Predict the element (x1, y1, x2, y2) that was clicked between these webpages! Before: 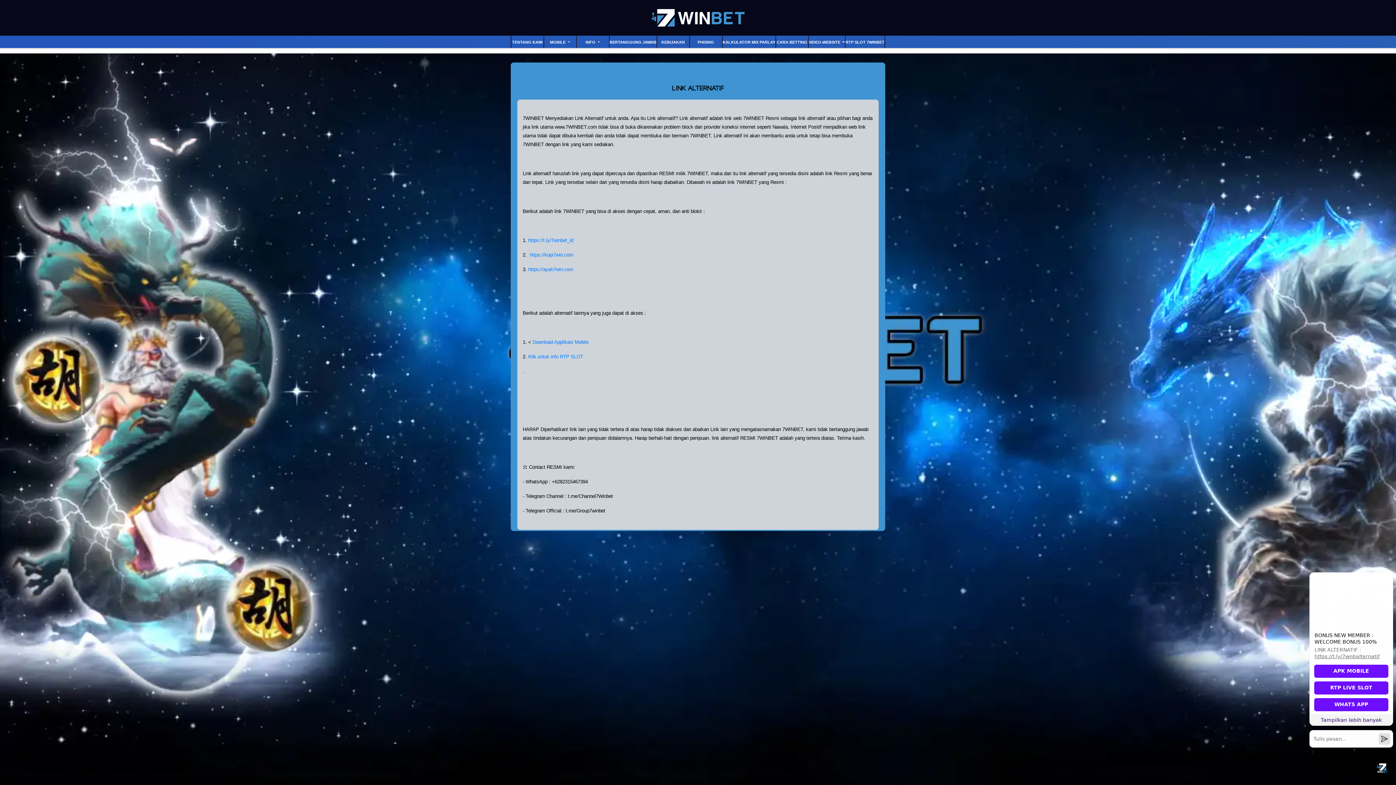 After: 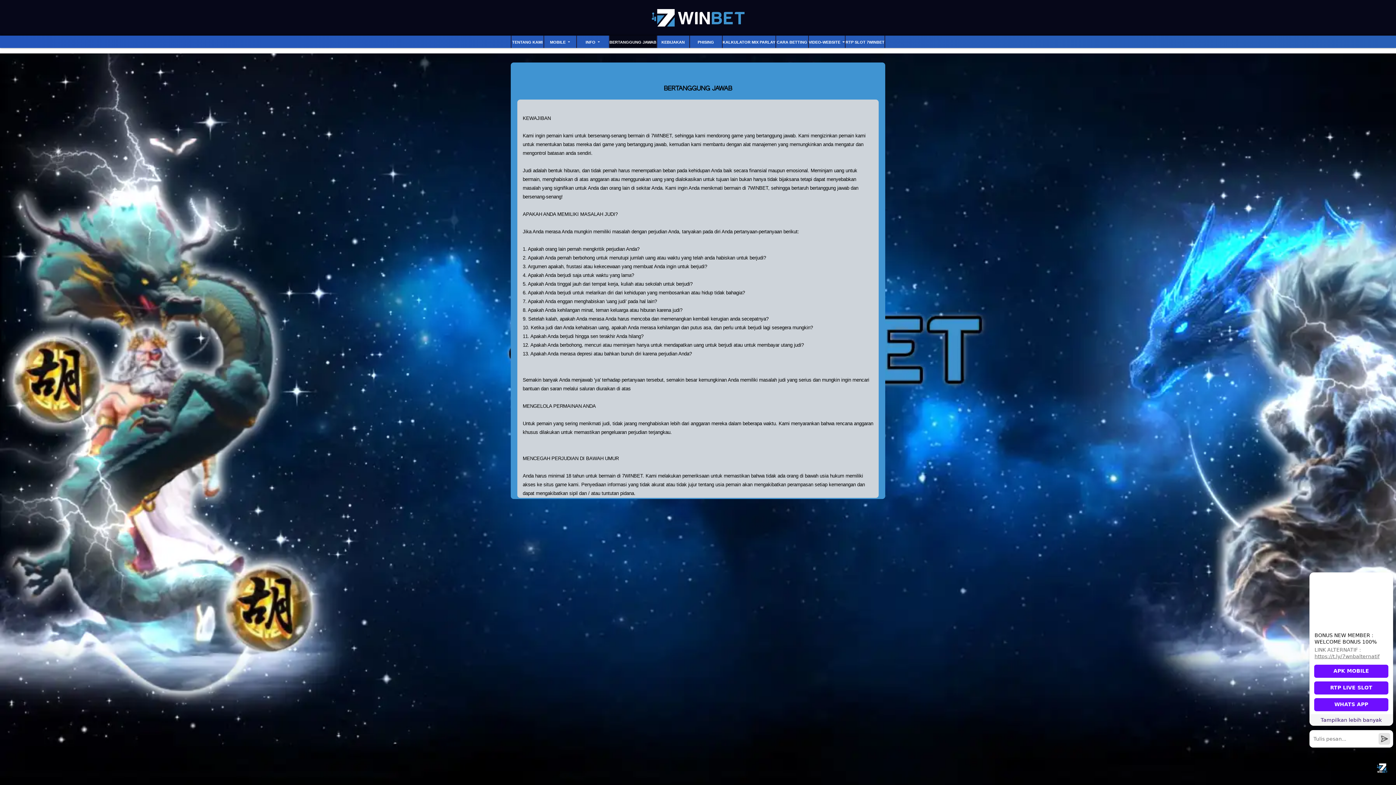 Action: label: BERTANGGUNG JAWAB bbox: (609, 39, 656, 47)